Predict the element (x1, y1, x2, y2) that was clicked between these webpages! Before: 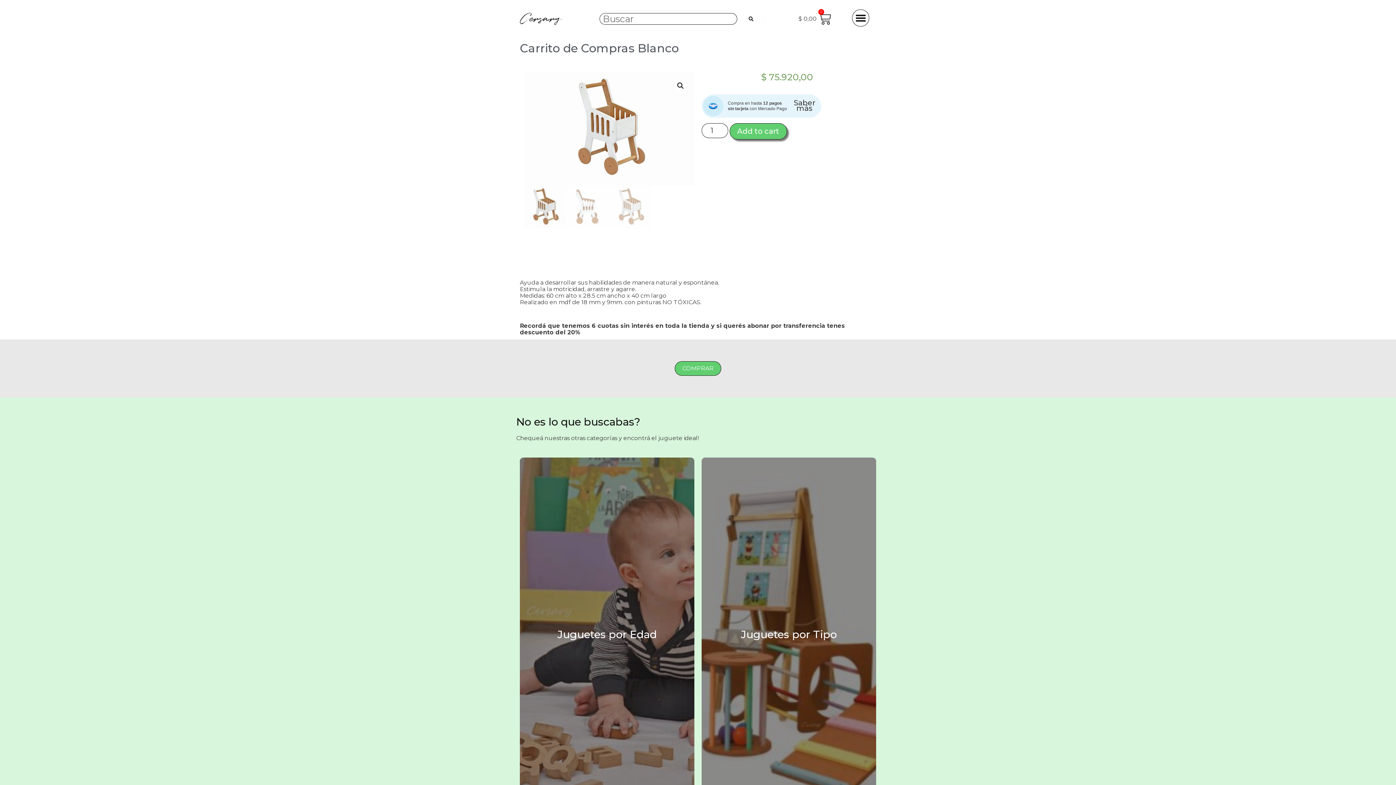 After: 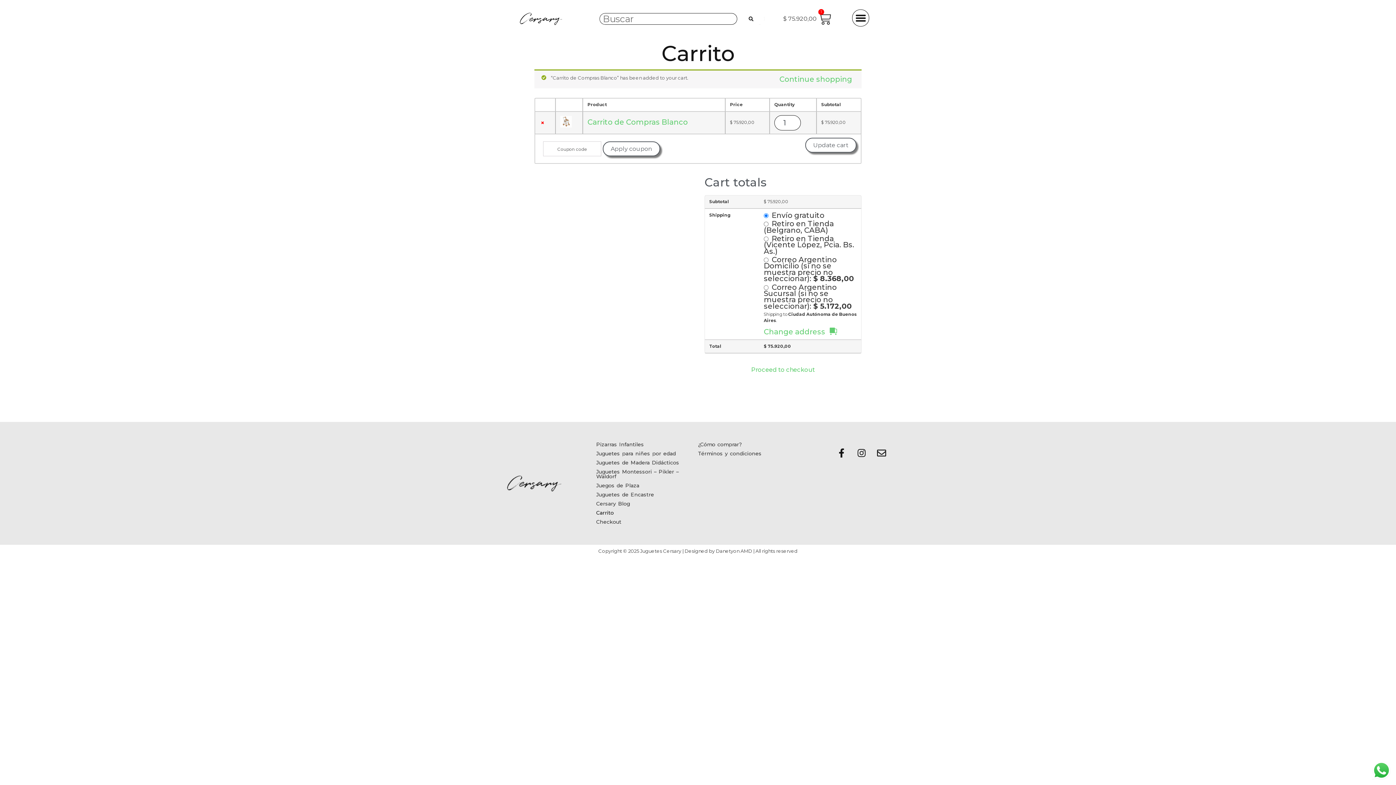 Action: bbox: (729, 123, 787, 139) label: Add to cart